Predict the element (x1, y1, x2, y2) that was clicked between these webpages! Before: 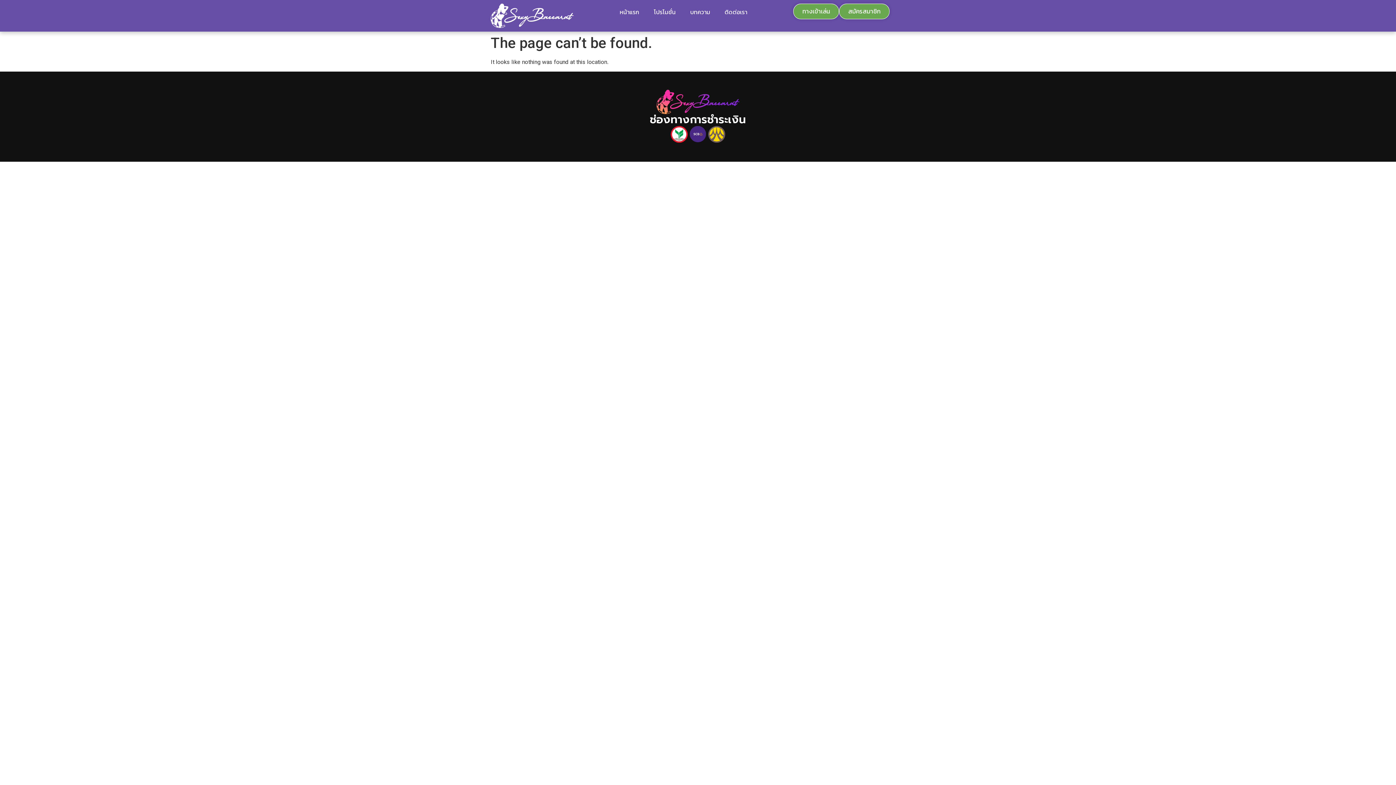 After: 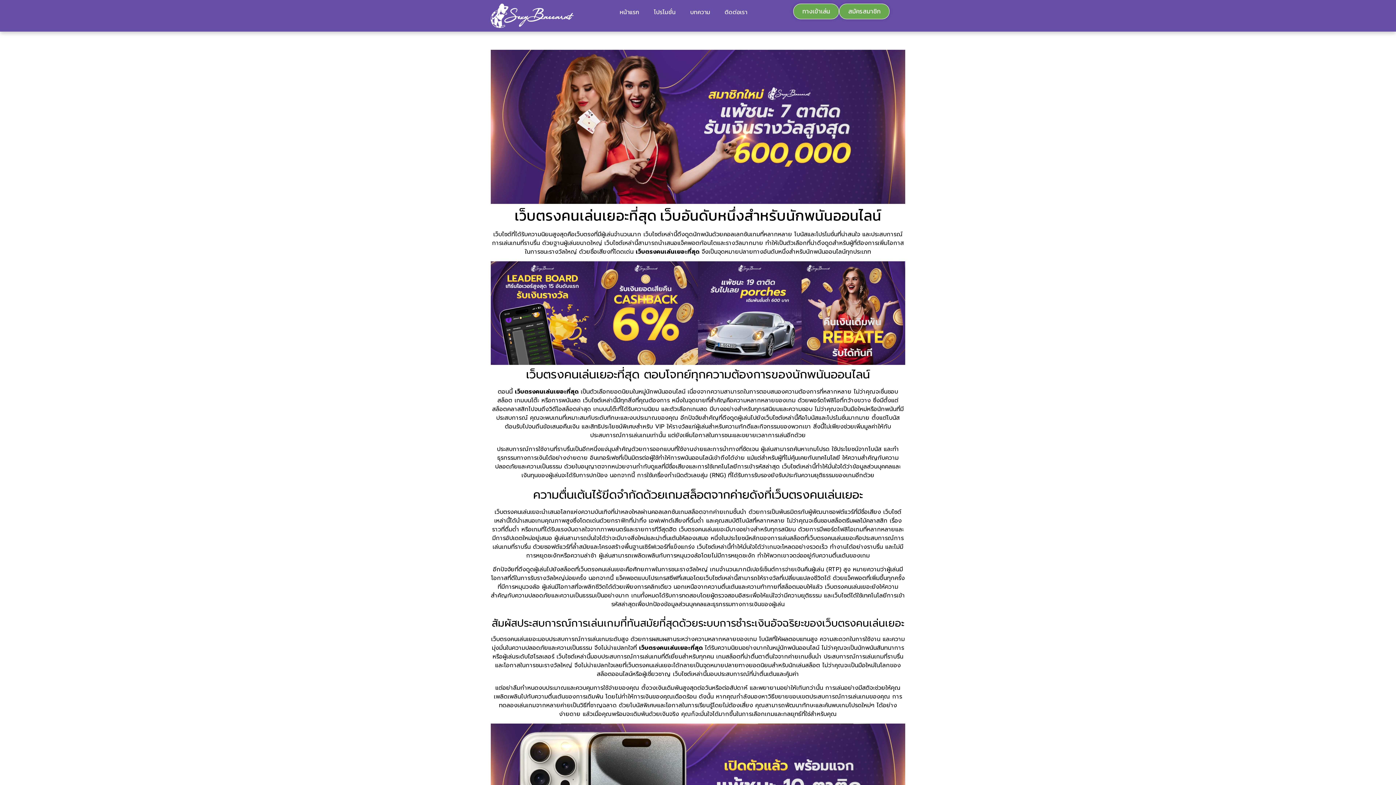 Action: bbox: (490, 3, 573, 27)